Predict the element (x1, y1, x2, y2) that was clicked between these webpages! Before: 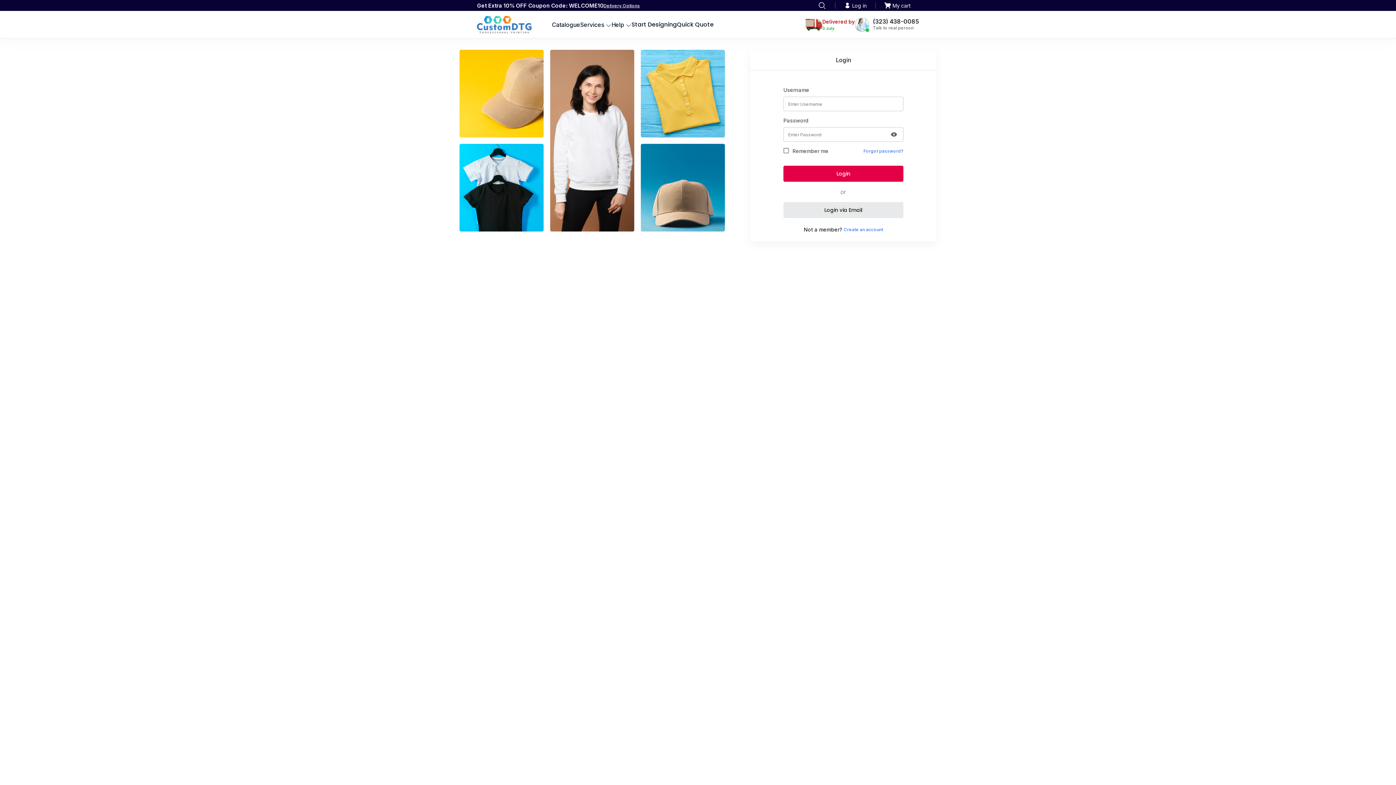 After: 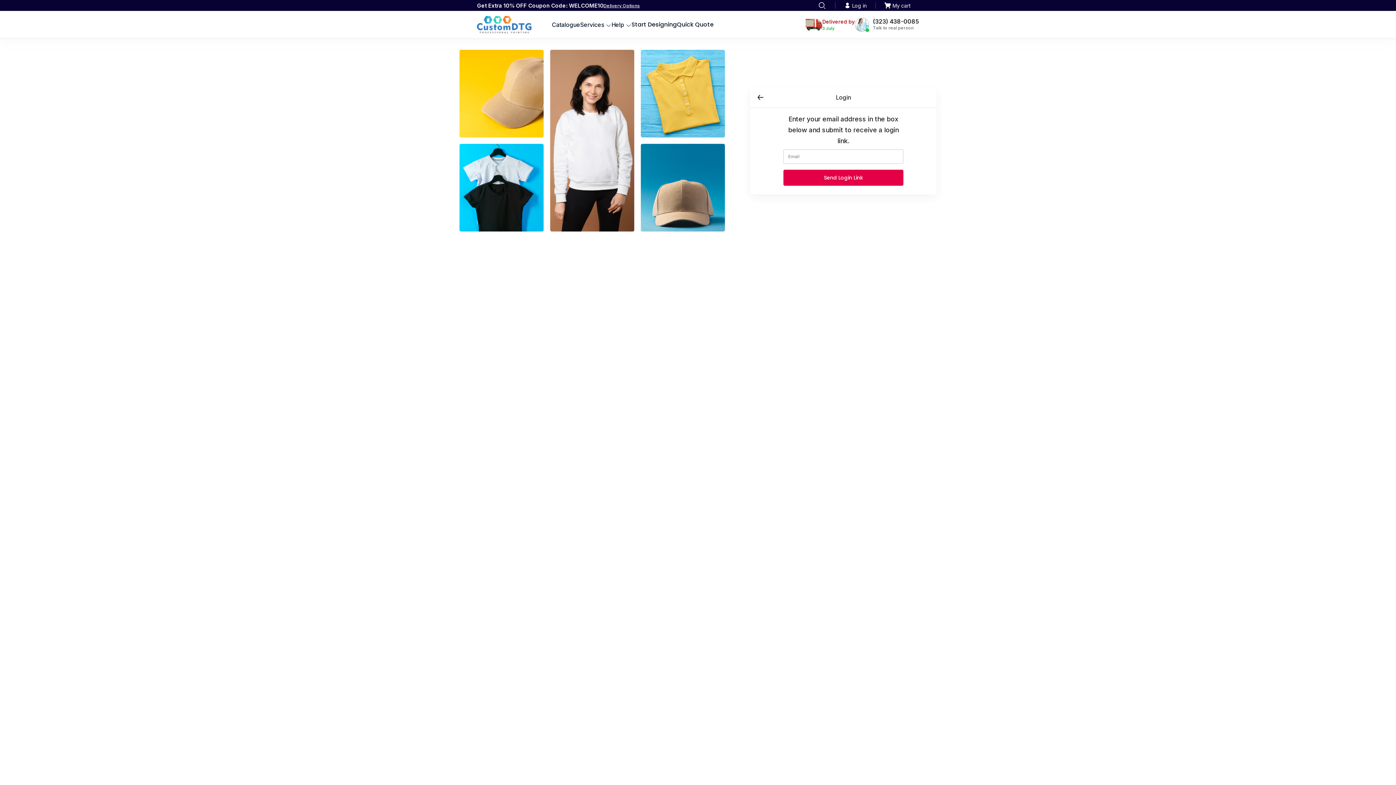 Action: bbox: (783, 202, 903, 218) label: Login via Email